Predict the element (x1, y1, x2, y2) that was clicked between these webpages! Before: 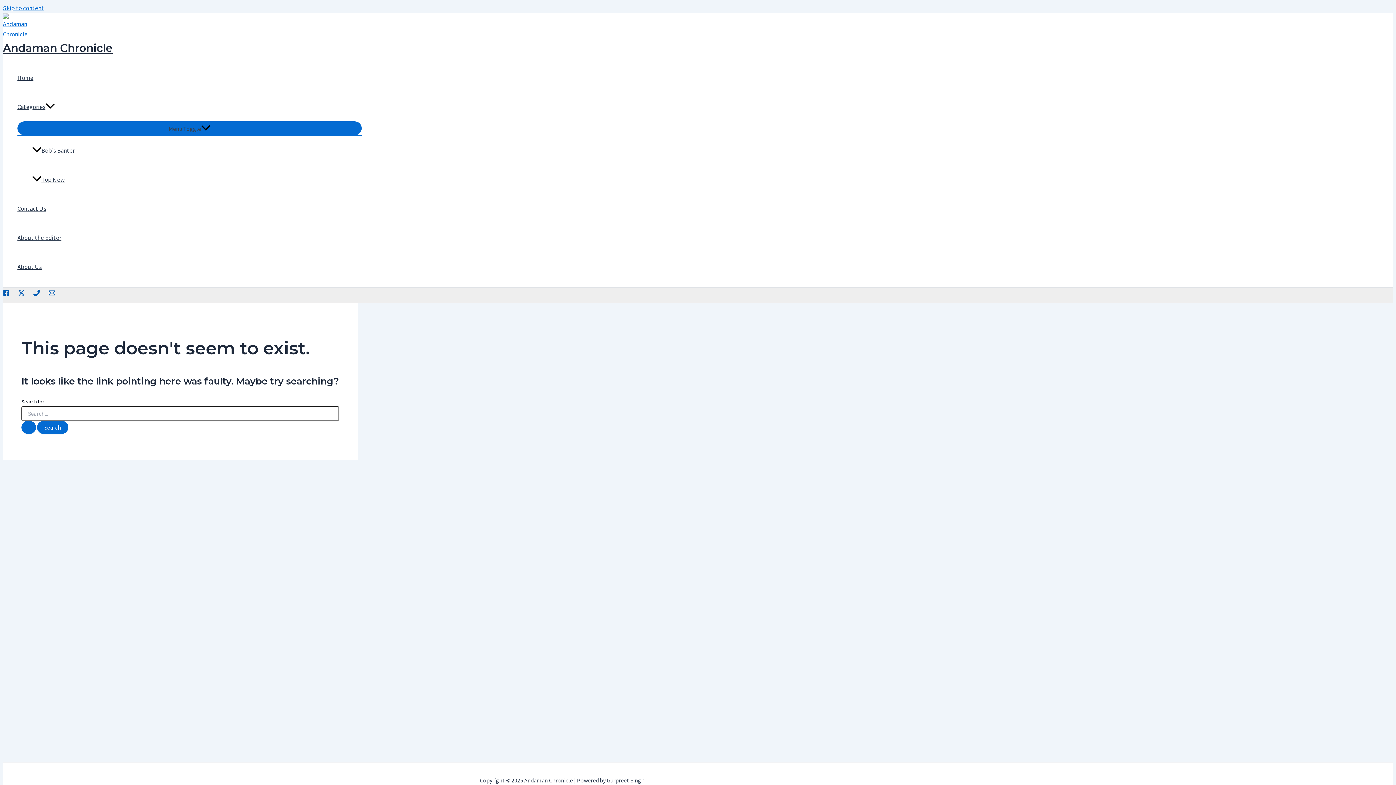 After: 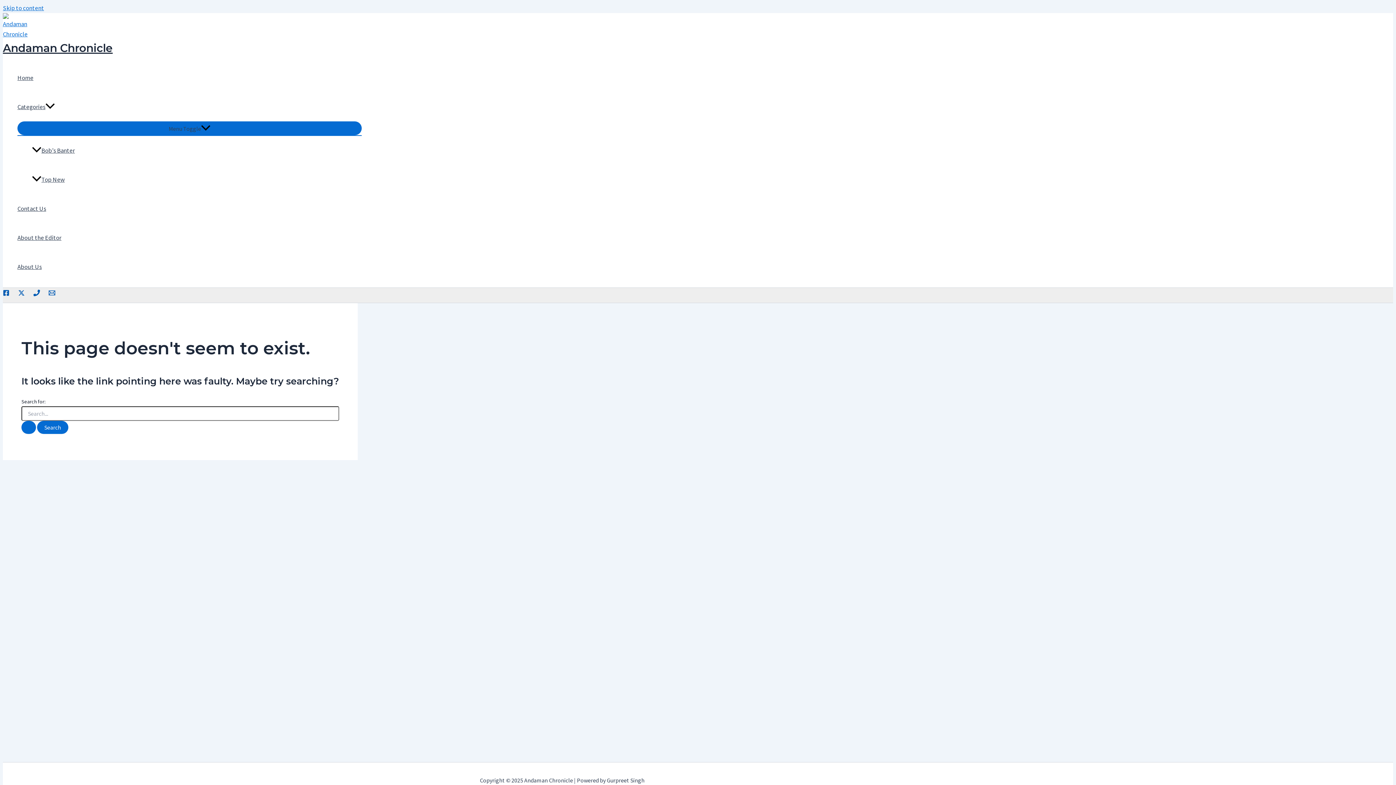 Action: bbox: (2, 290, 9, 298) label: Facebook